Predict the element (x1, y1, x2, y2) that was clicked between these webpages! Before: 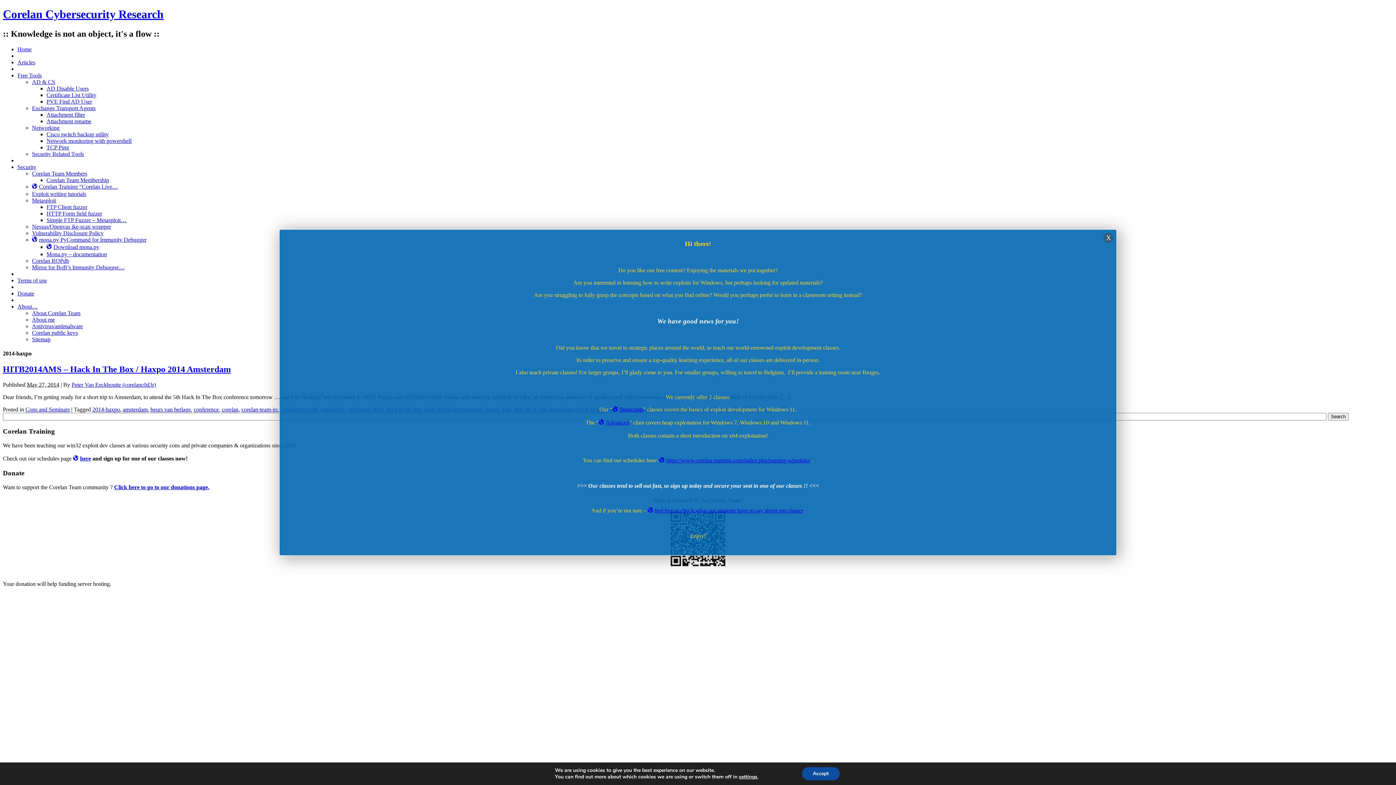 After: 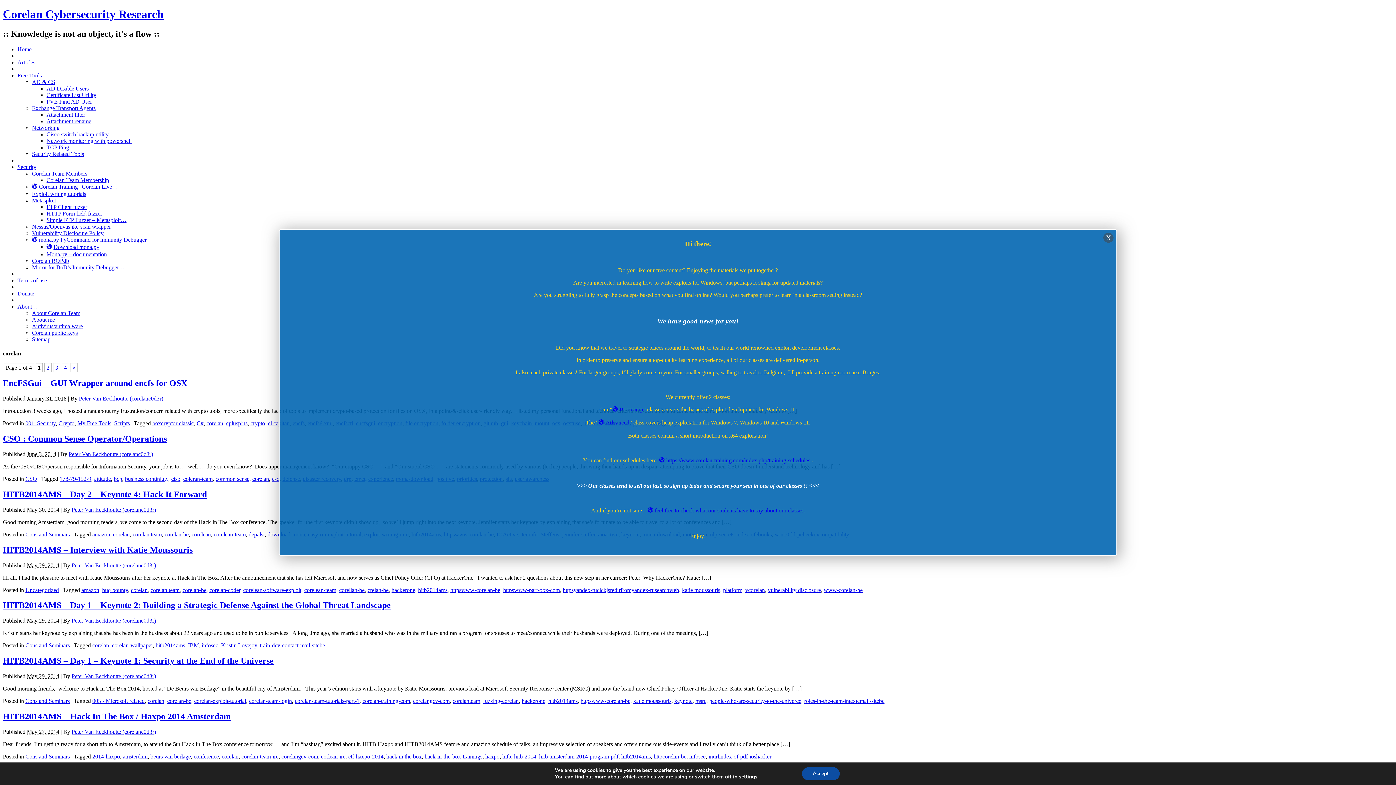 Action: label: corelan bbox: (221, 406, 238, 412)